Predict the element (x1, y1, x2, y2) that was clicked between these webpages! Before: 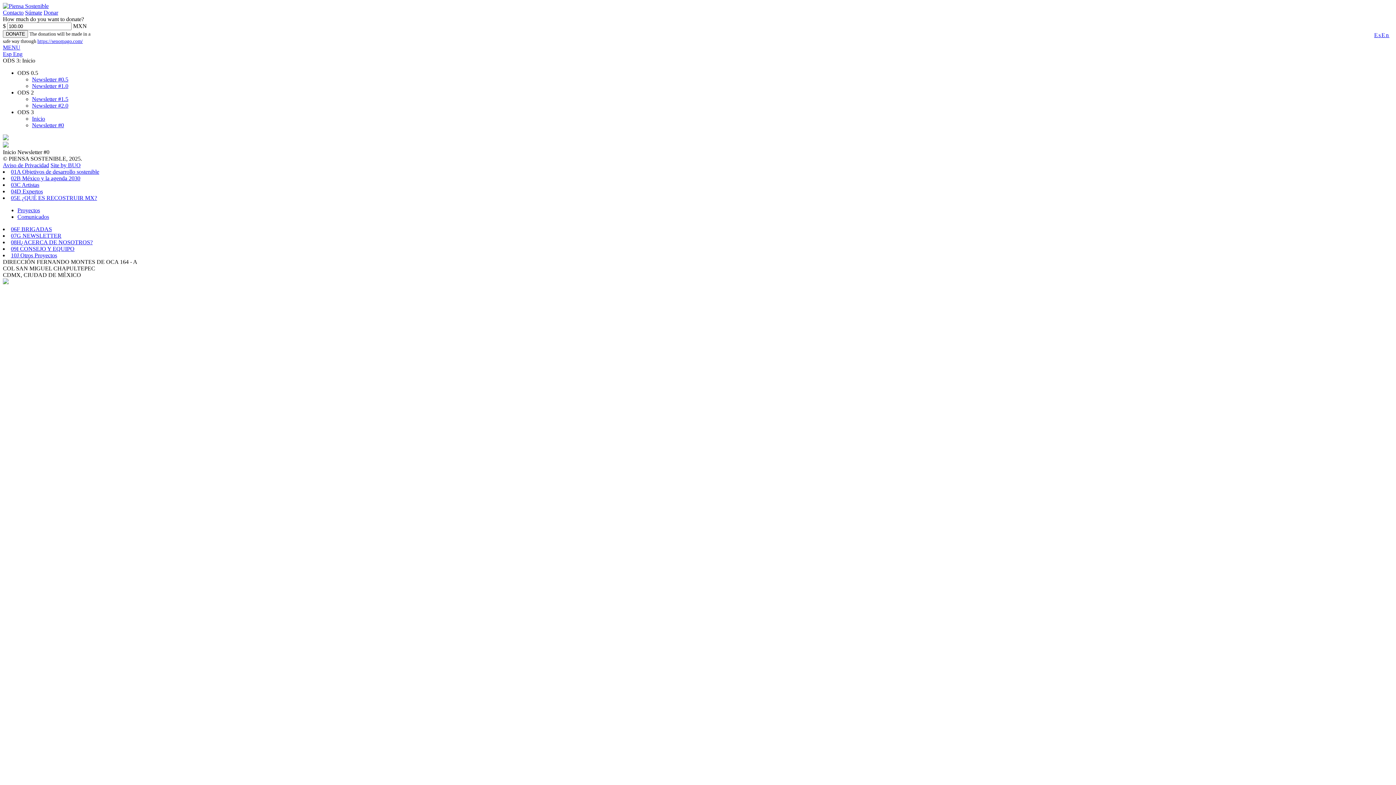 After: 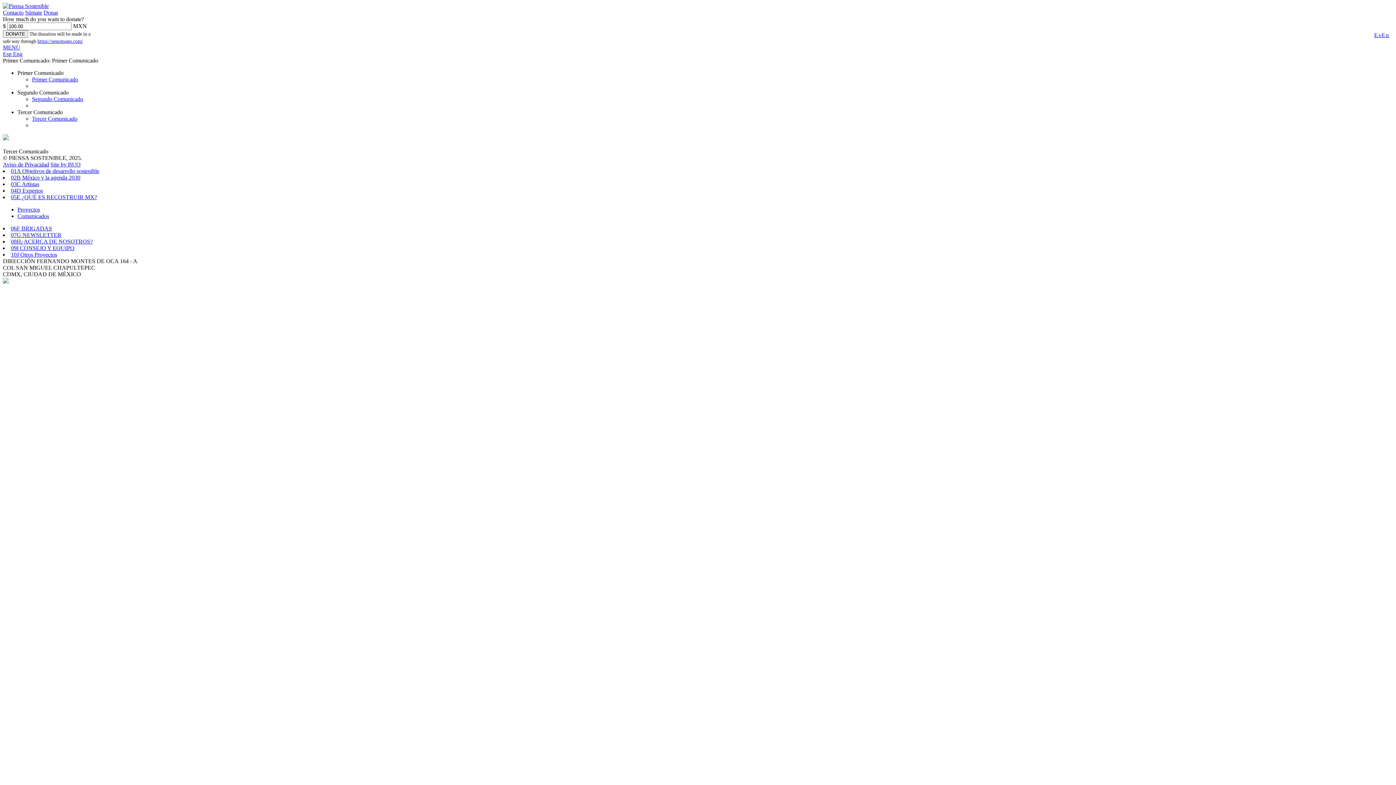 Action: label: Comunicados bbox: (17, 213, 49, 220)